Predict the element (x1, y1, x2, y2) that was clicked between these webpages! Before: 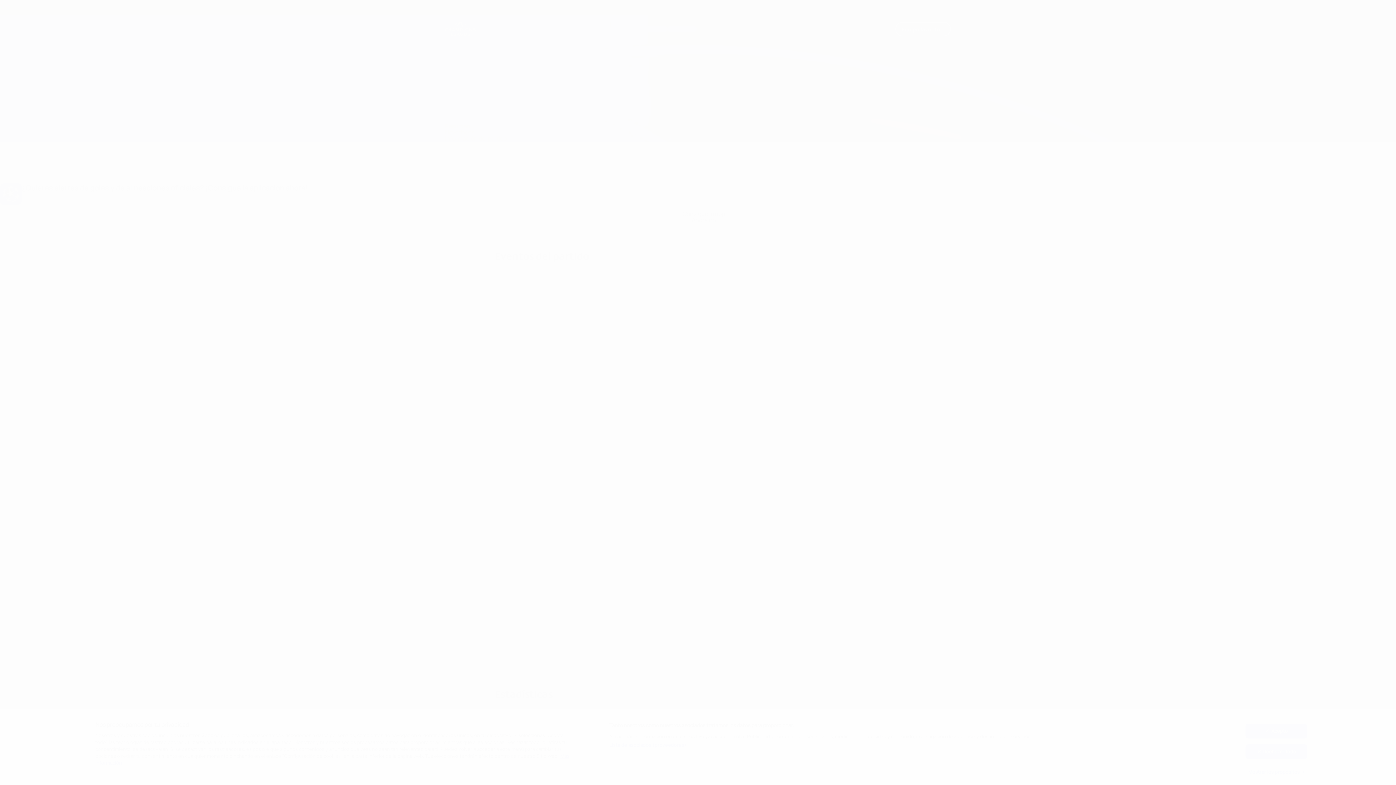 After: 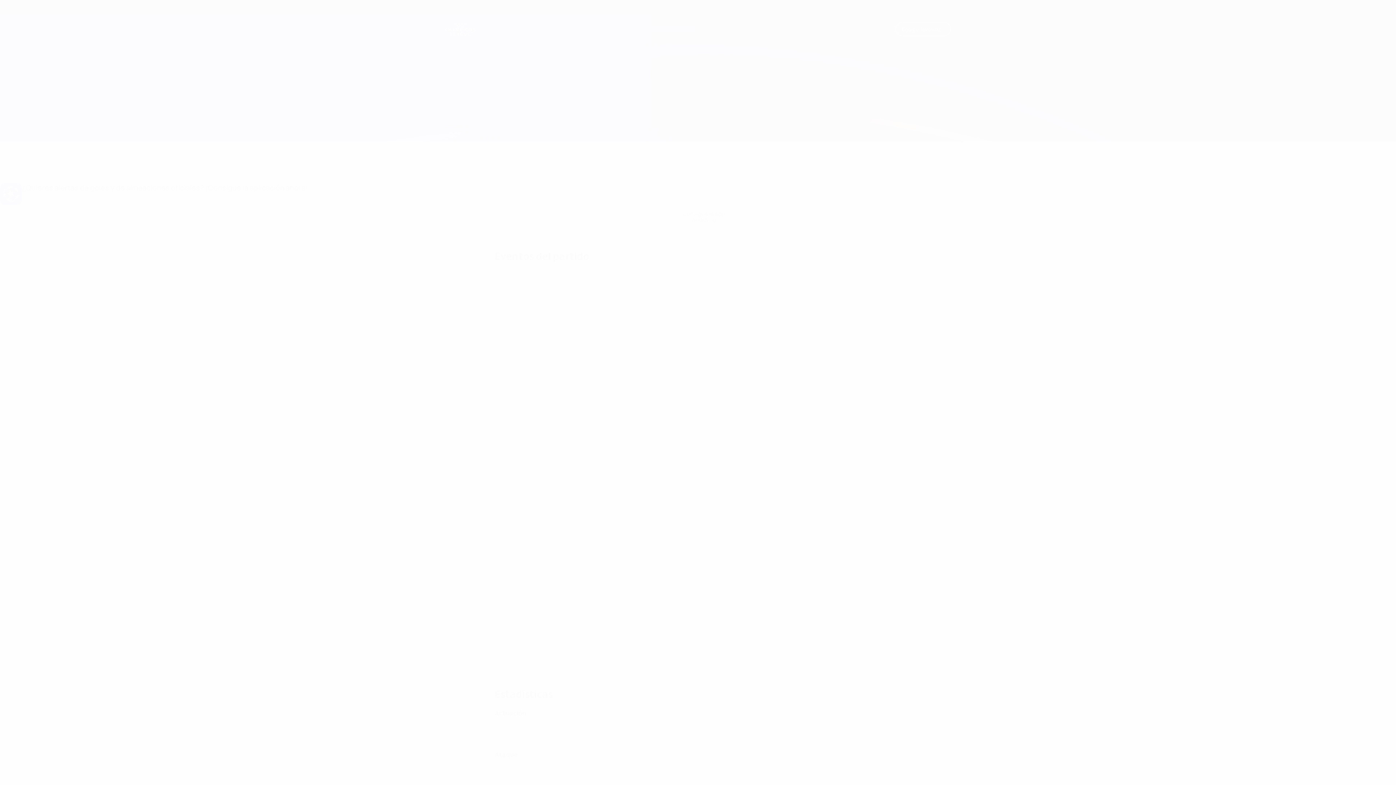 Action: bbox: (1245, 724, 1307, 738) label: Acepto